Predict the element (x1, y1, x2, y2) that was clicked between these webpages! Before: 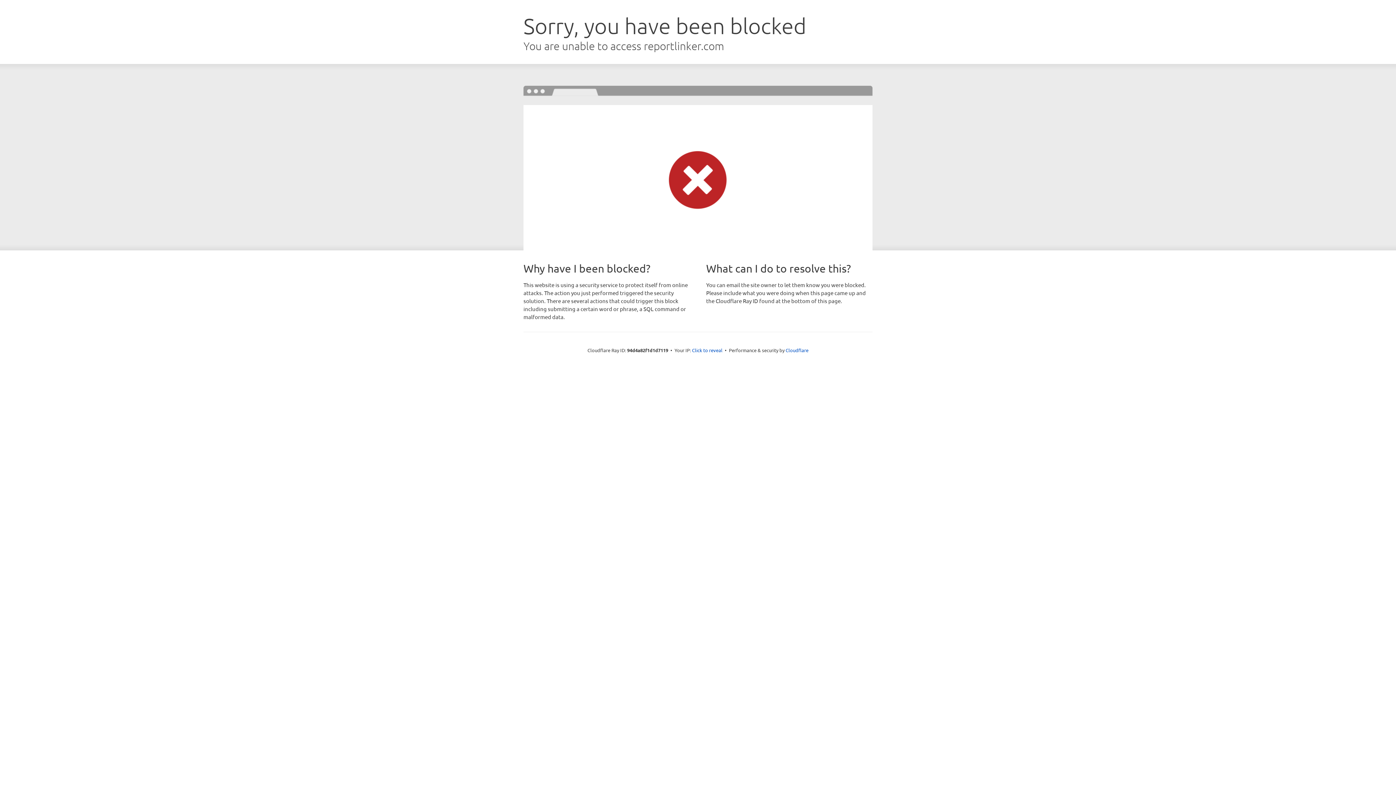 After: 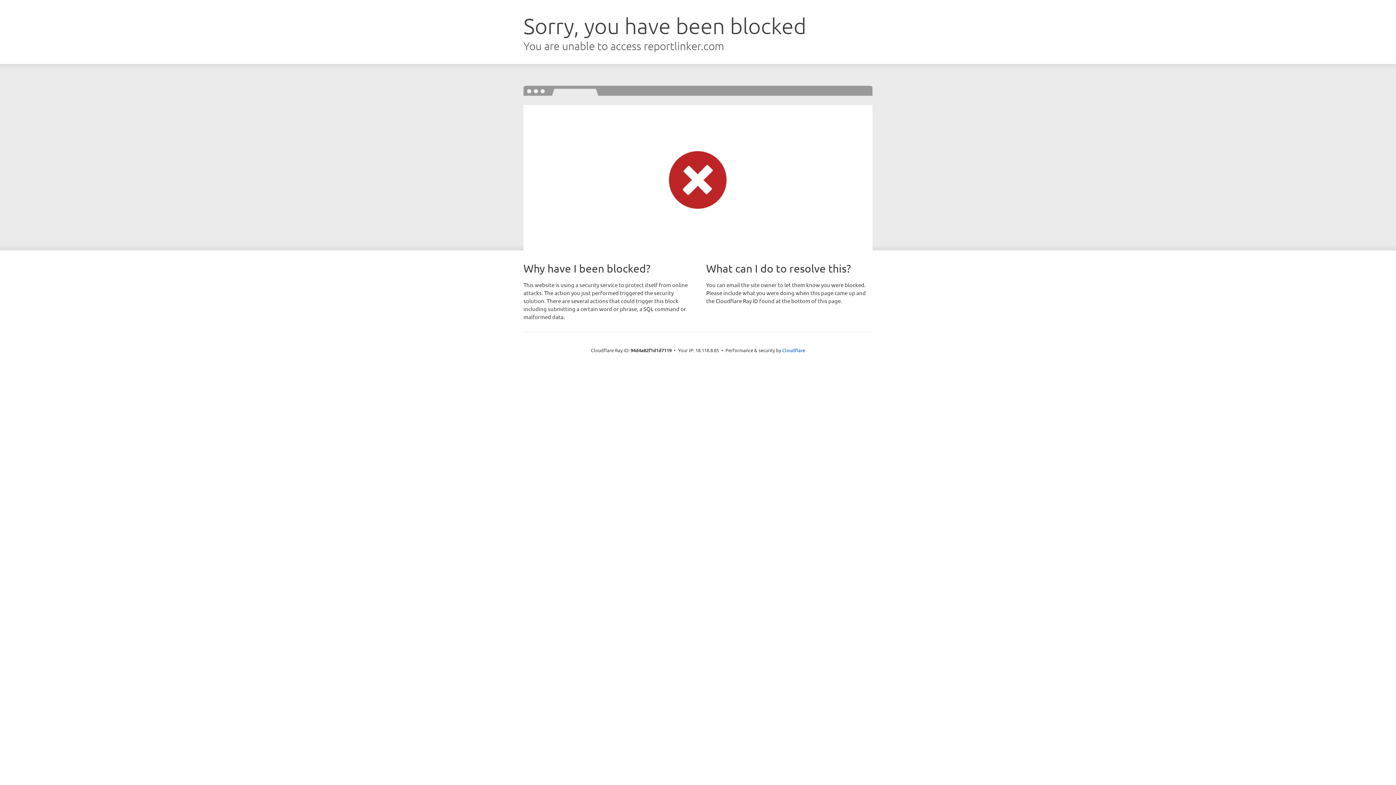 Action: bbox: (692, 346, 722, 353) label: Click to reveal